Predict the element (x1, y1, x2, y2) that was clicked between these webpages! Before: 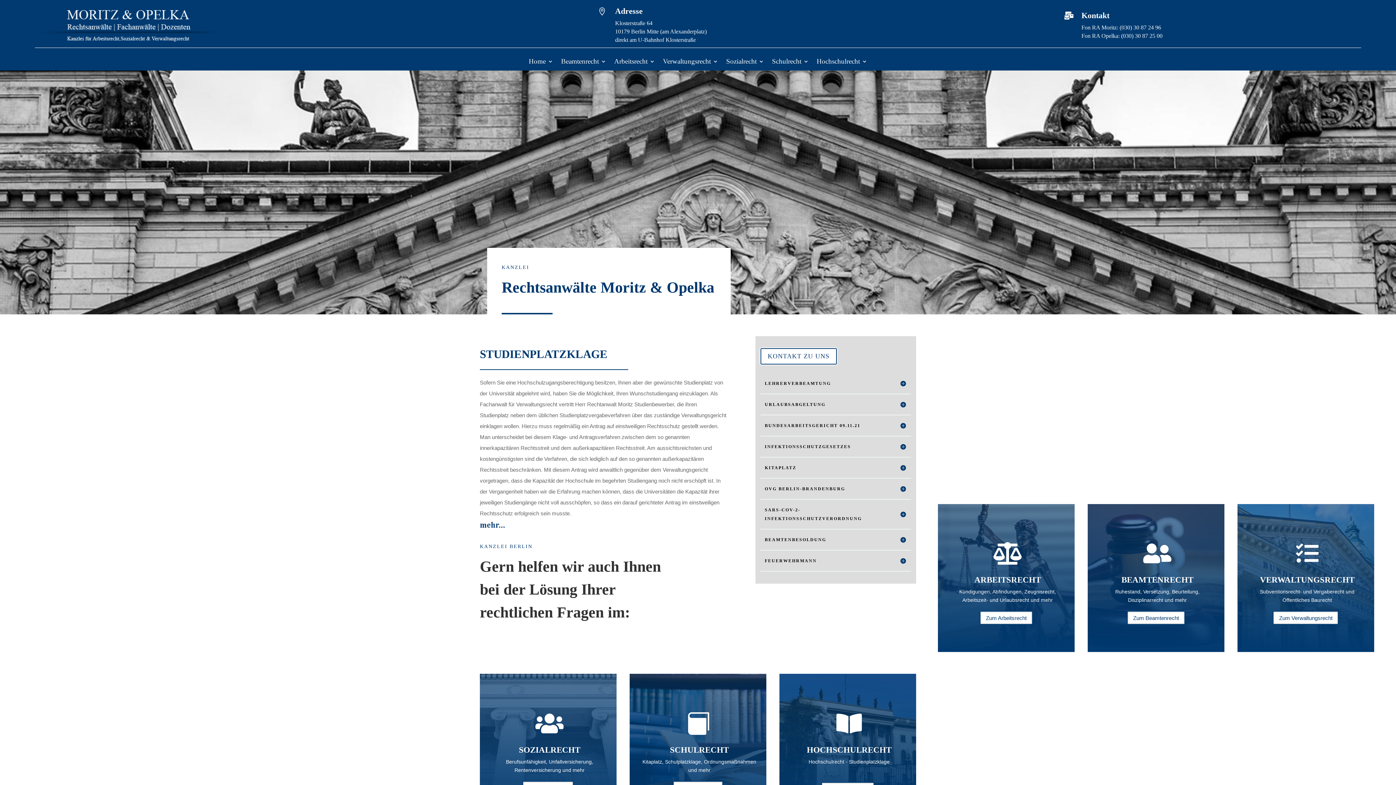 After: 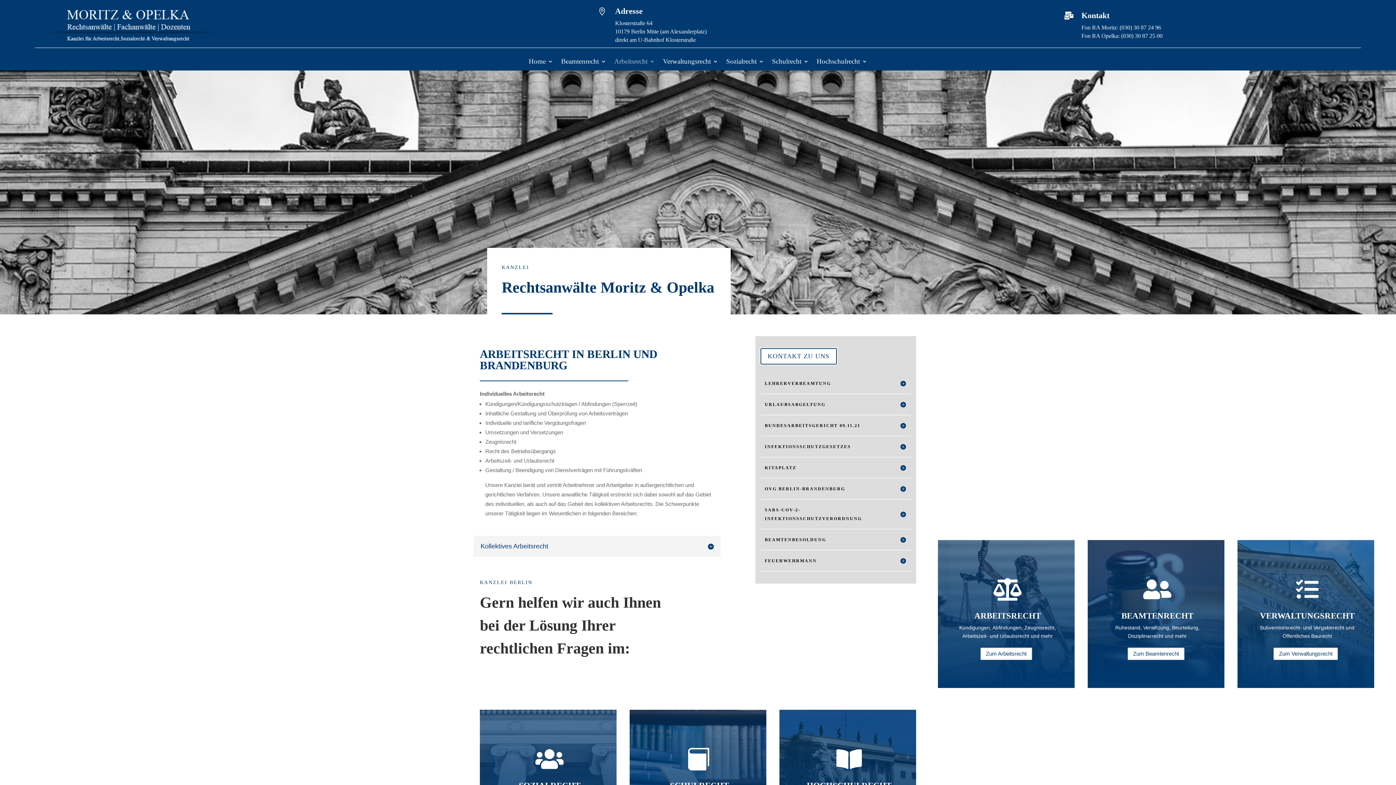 Action: label: Zum Arbeitsrecht bbox: (979, 611, 1033, 625)